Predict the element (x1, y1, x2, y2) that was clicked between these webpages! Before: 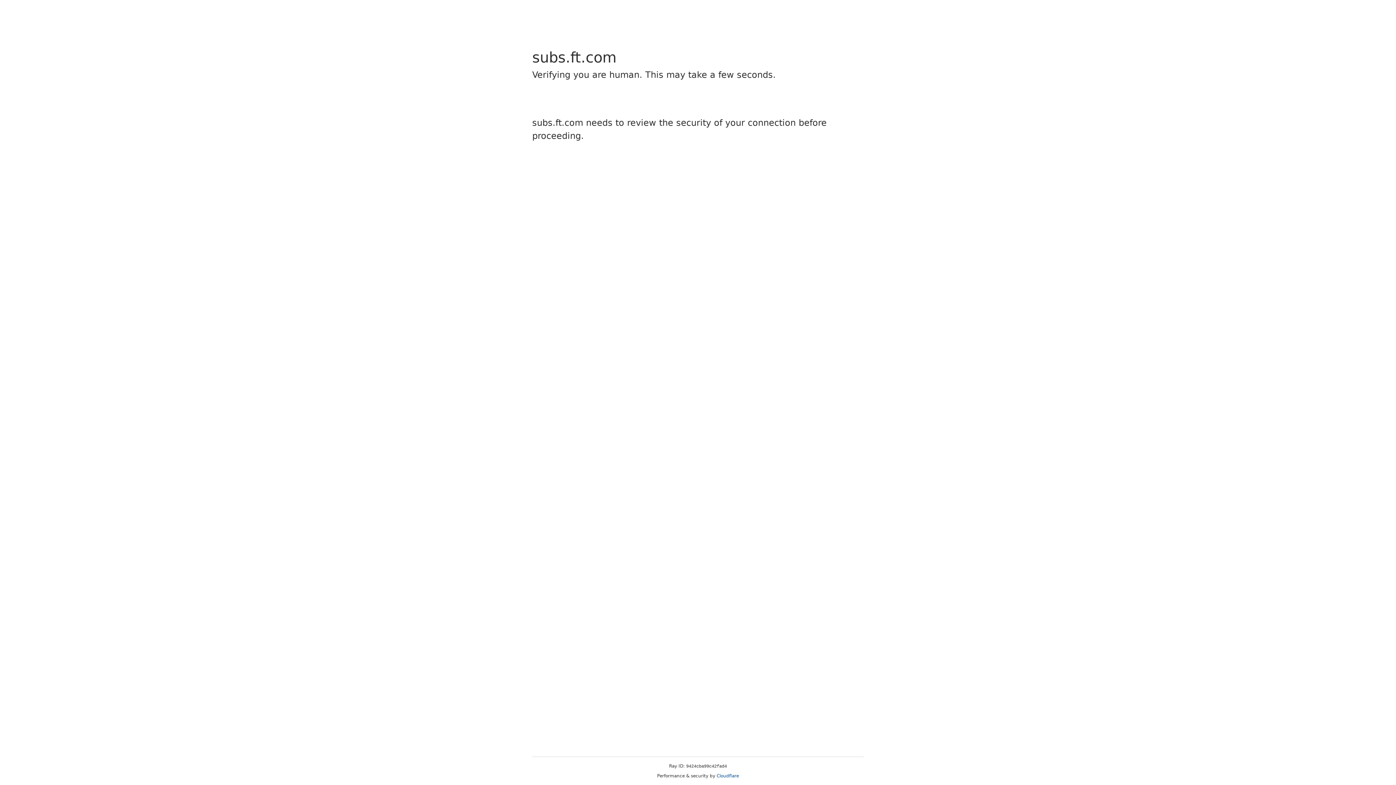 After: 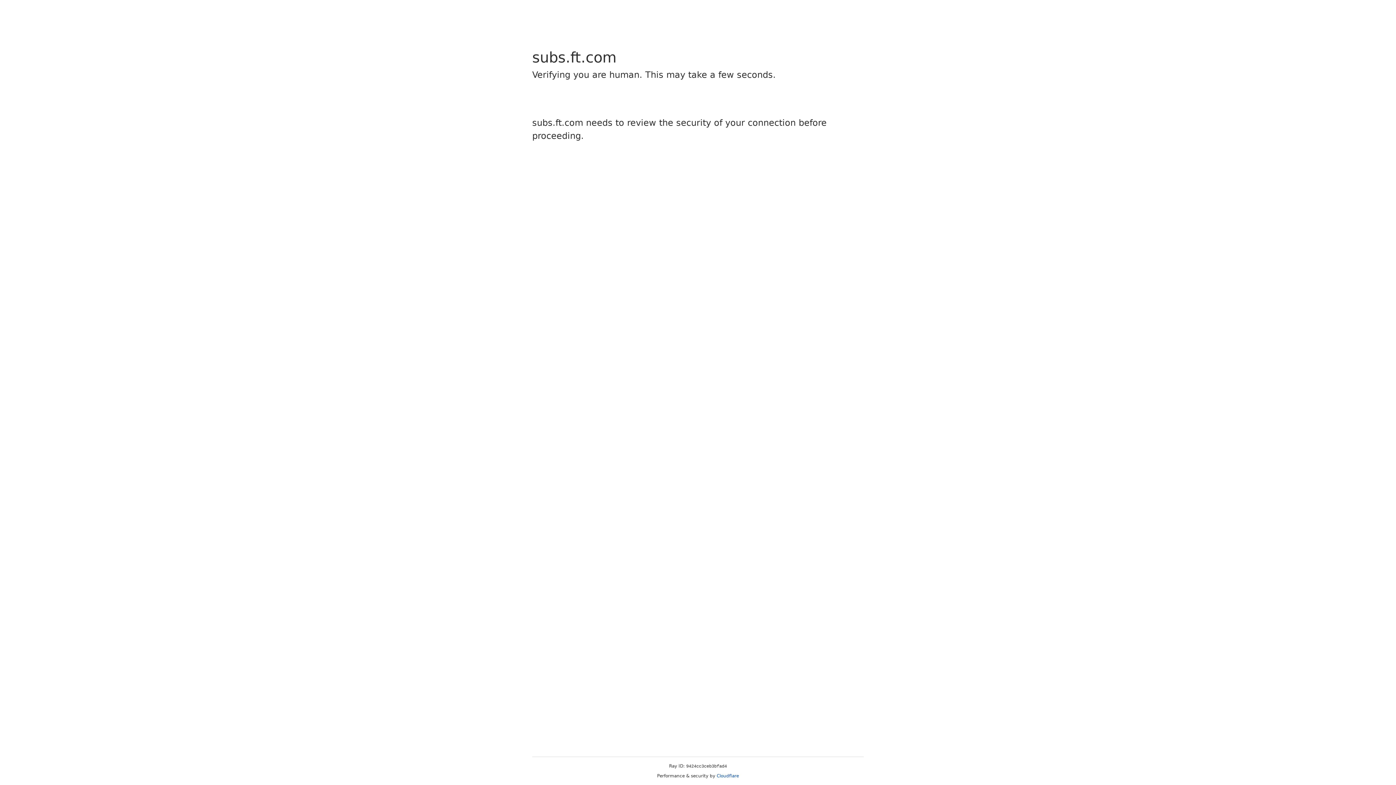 Action: bbox: (716, 773, 739, 778) label: Cloudflare